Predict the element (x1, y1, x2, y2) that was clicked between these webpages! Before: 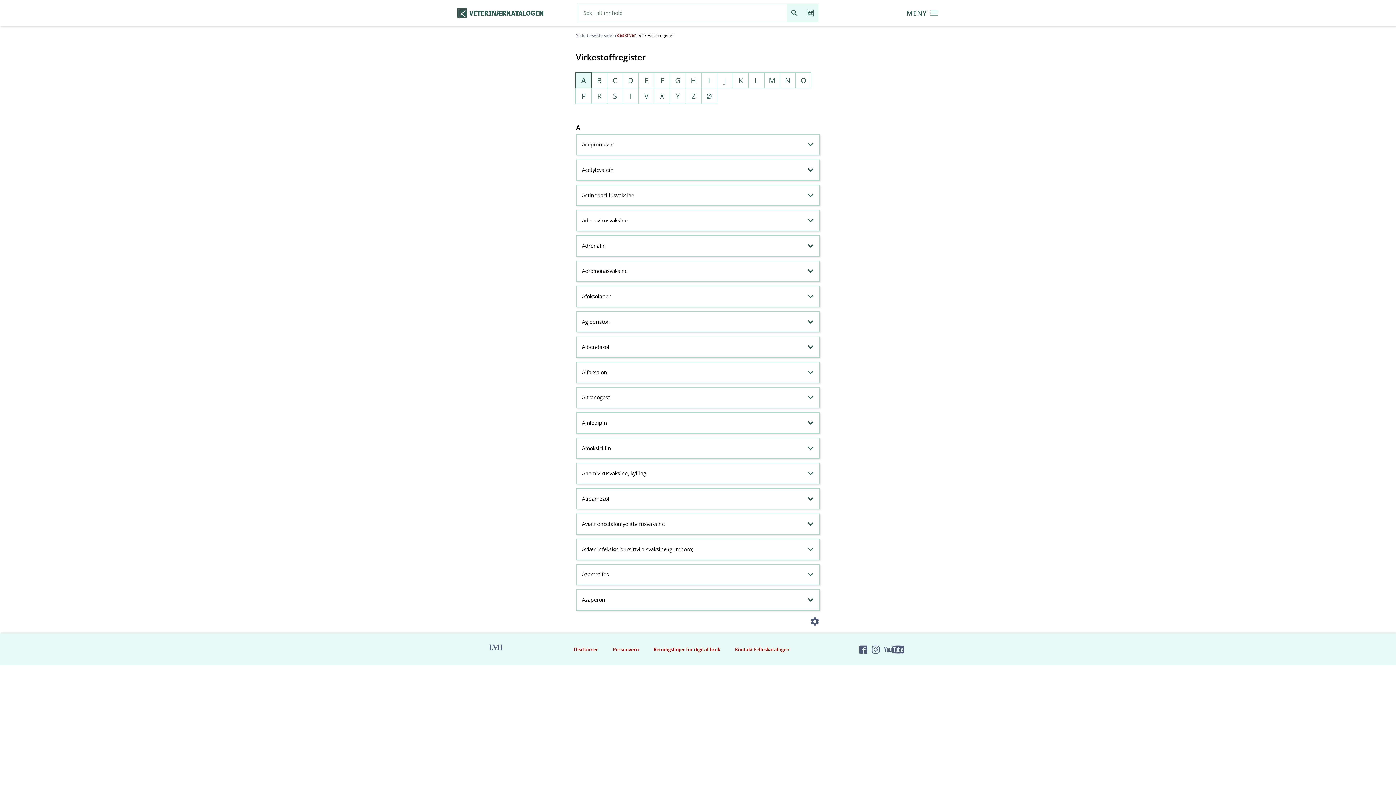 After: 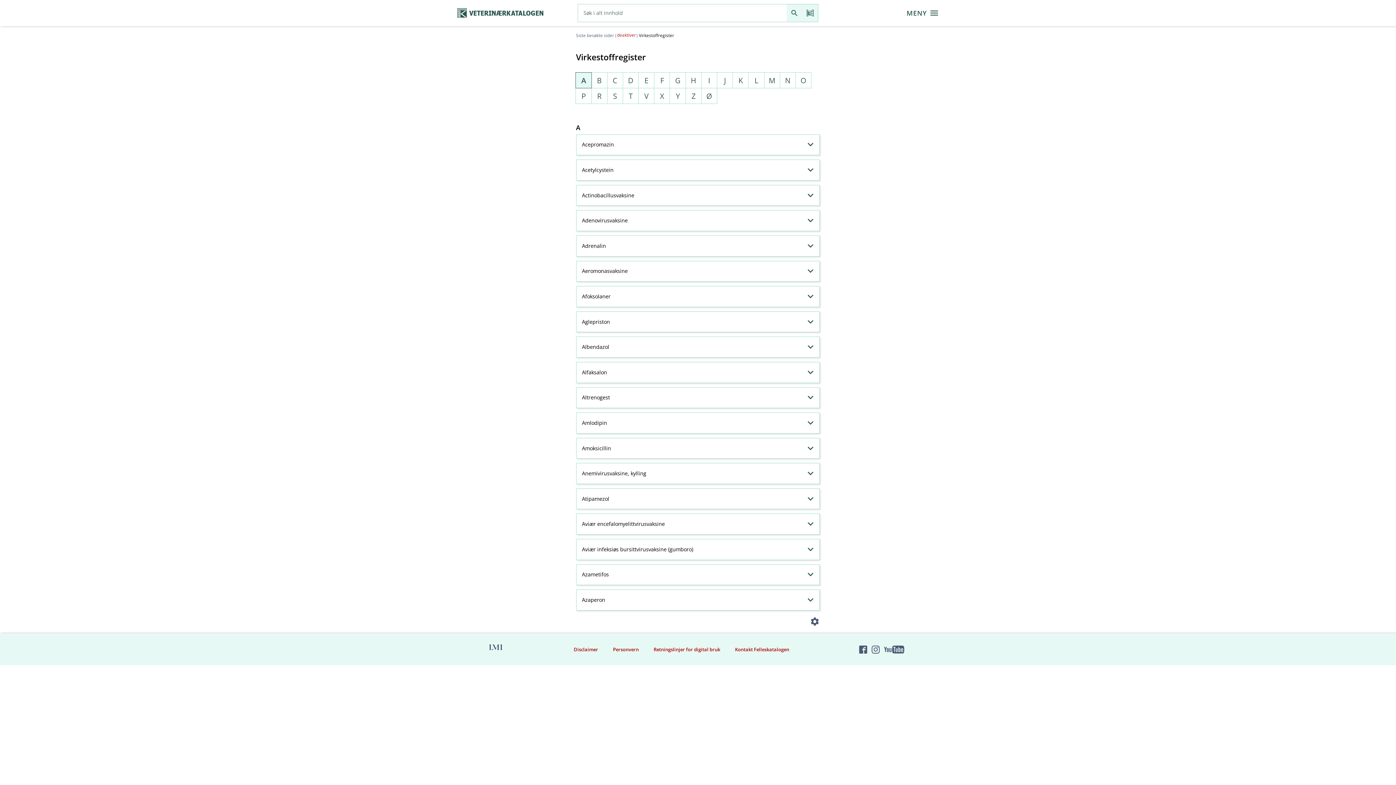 Action: bbox: (576, 72, 591, 88) label: A